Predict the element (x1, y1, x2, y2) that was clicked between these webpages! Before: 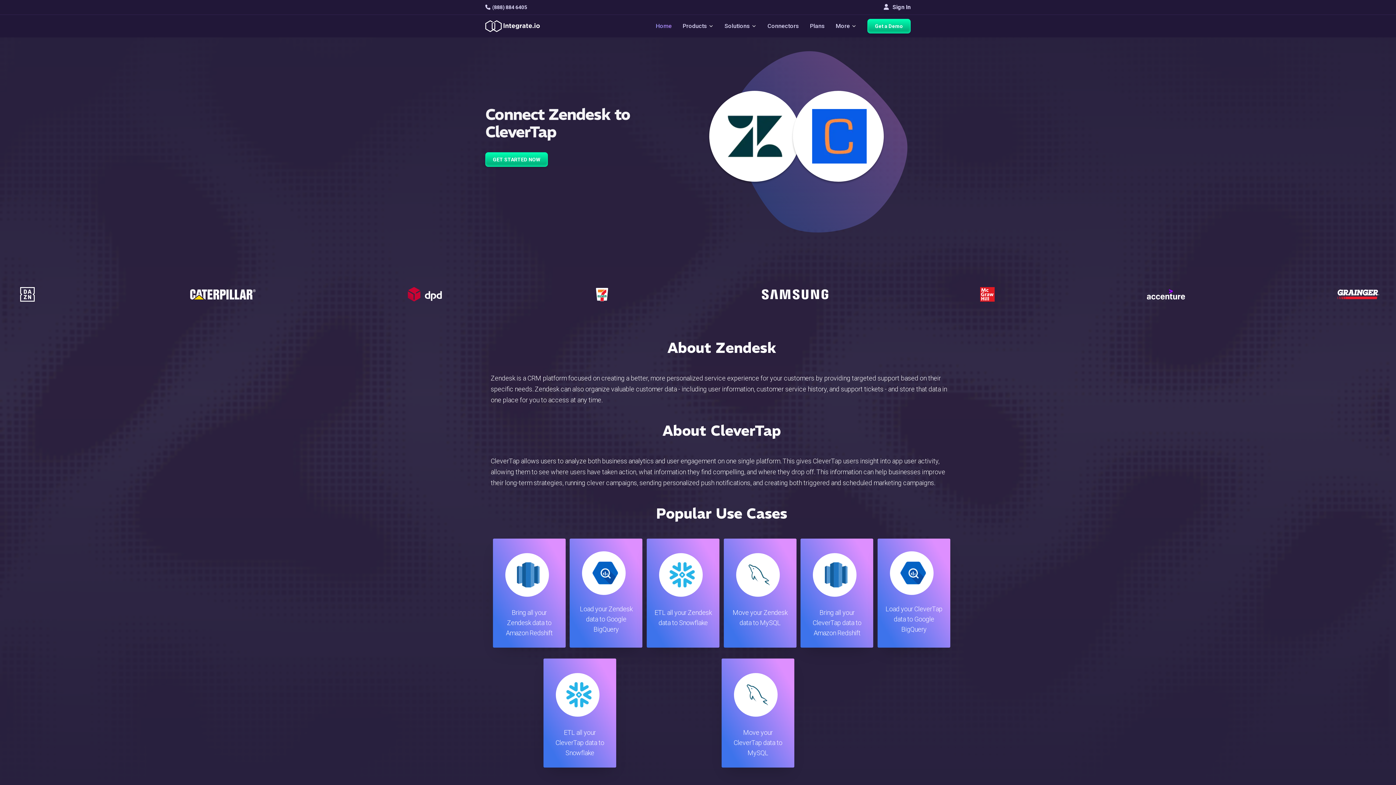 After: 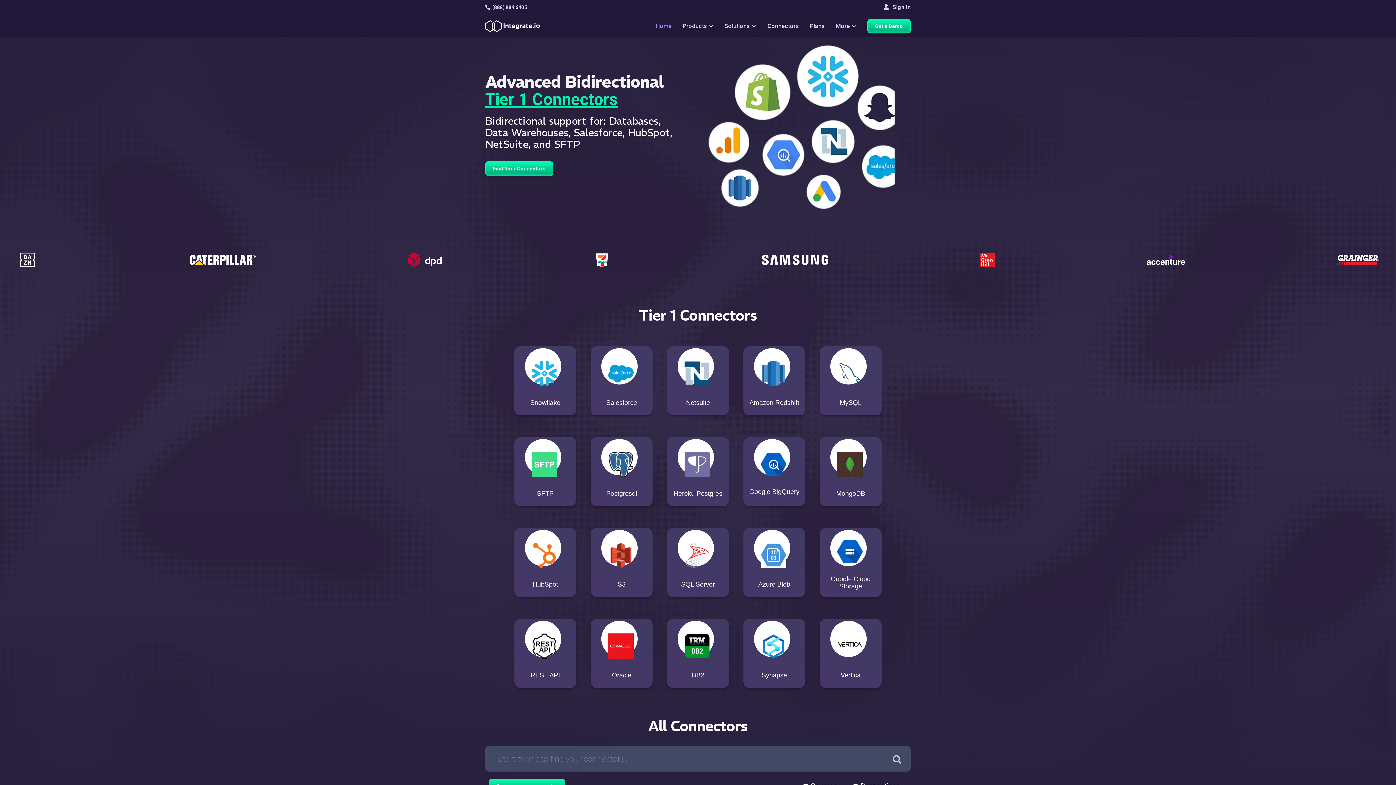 Action: bbox: (767, 18, 799, 33) label: Connectors